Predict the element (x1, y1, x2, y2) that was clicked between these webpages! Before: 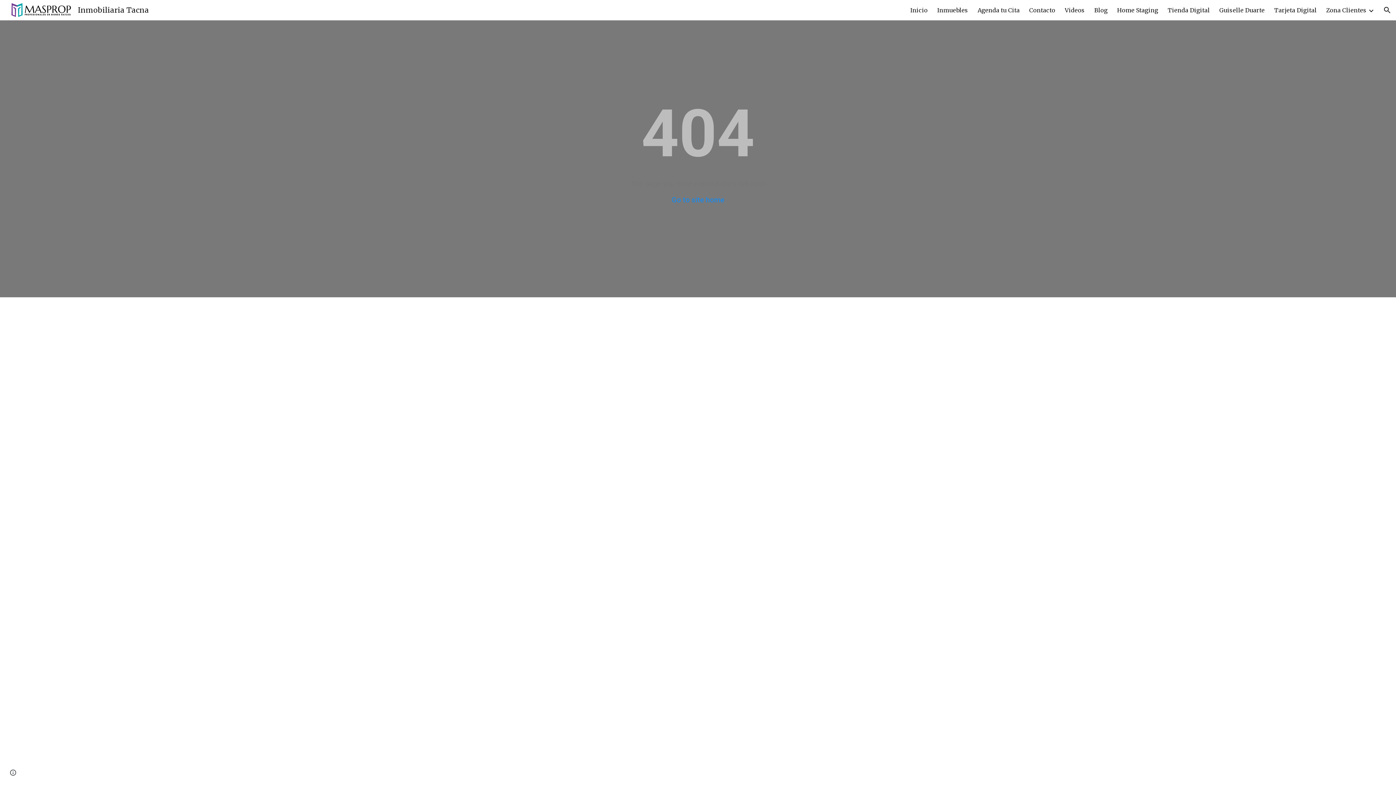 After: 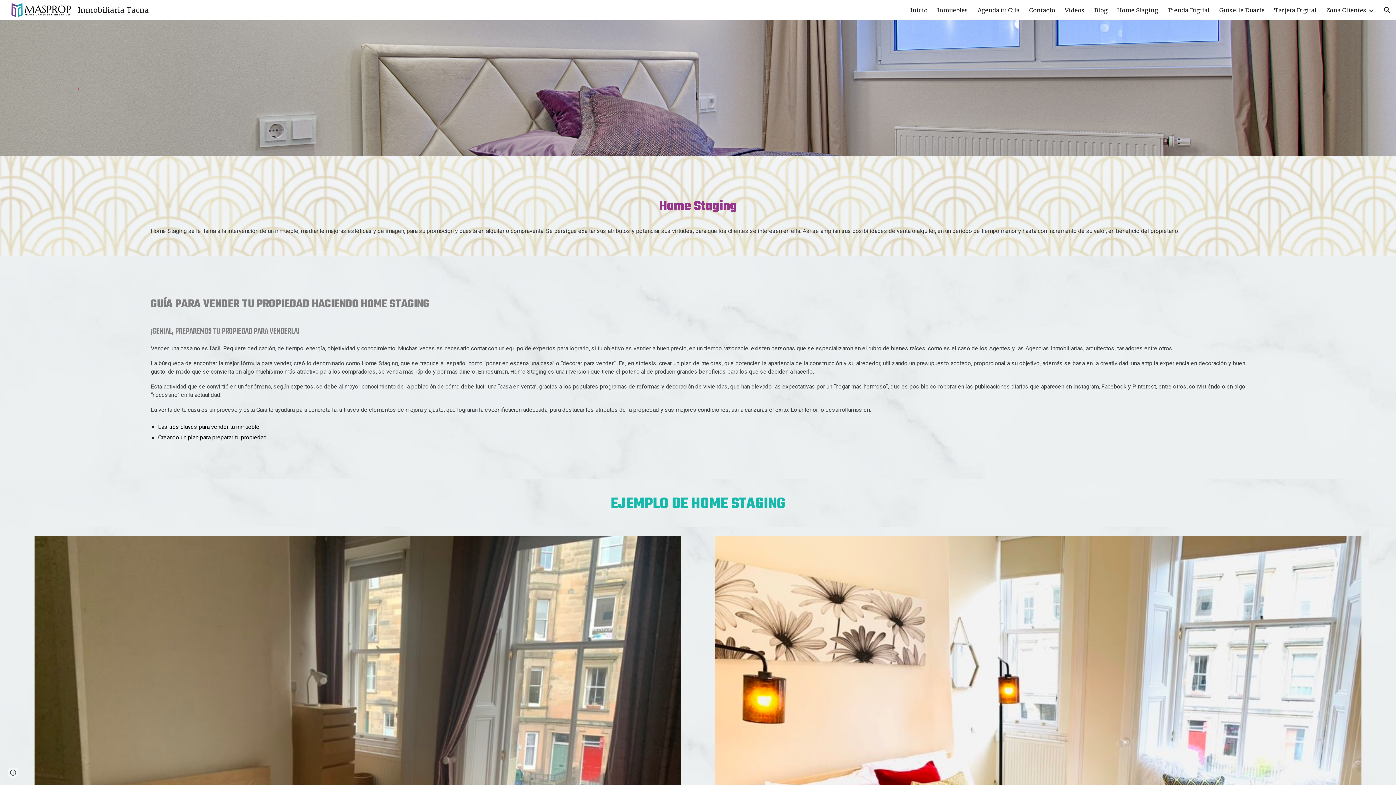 Action: label: Home Staging bbox: (1117, 6, 1158, 13)